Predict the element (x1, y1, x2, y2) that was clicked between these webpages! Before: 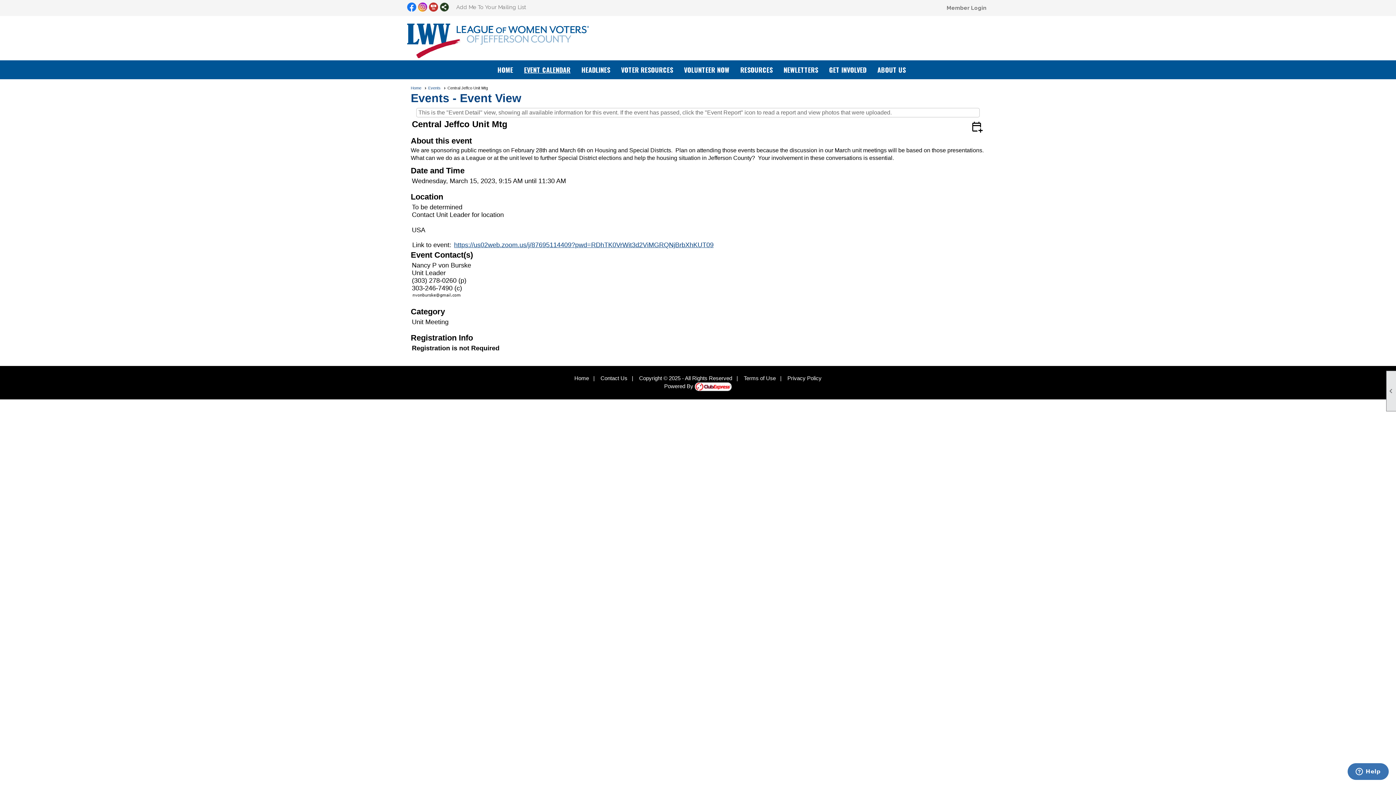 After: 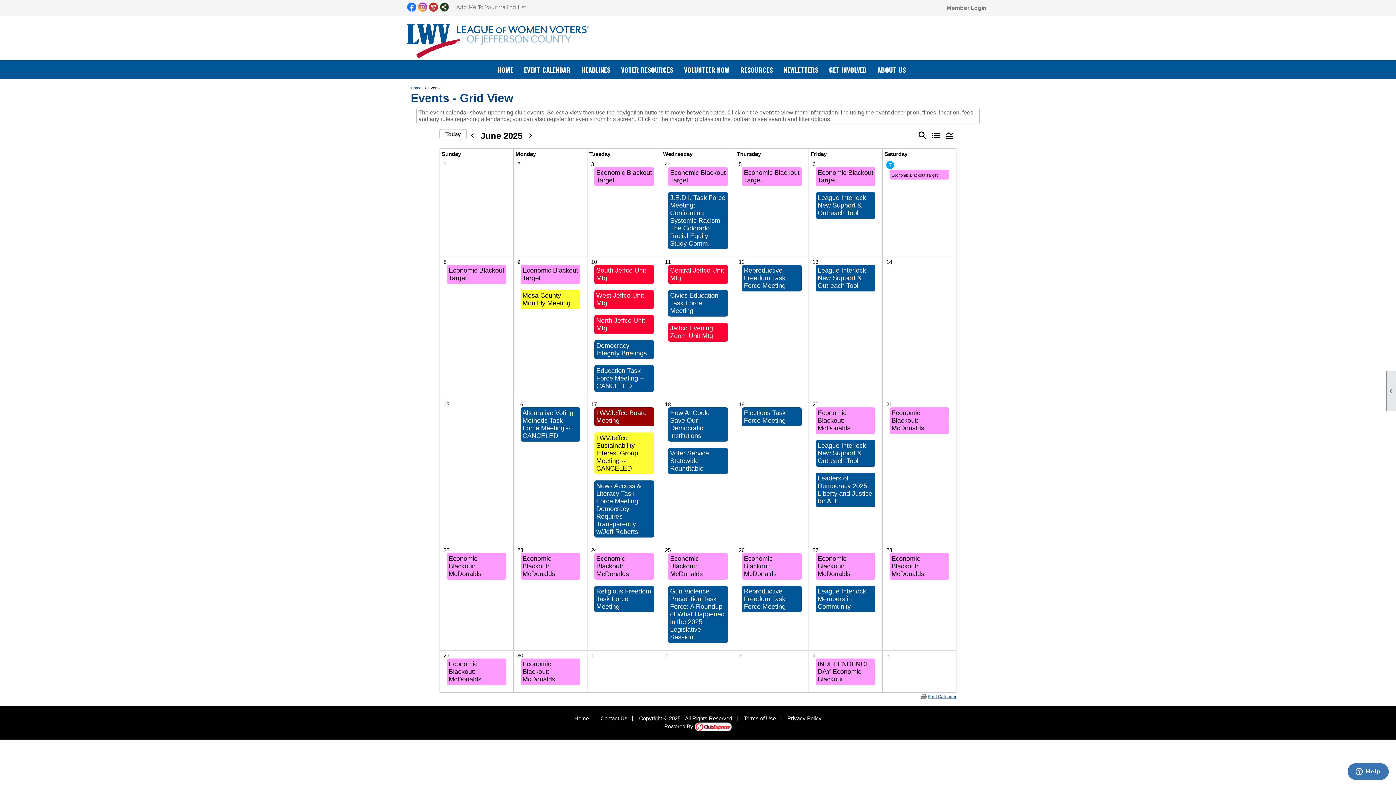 Action: bbox: (520, 62, 574, 77) label: EVENT CALENDAR